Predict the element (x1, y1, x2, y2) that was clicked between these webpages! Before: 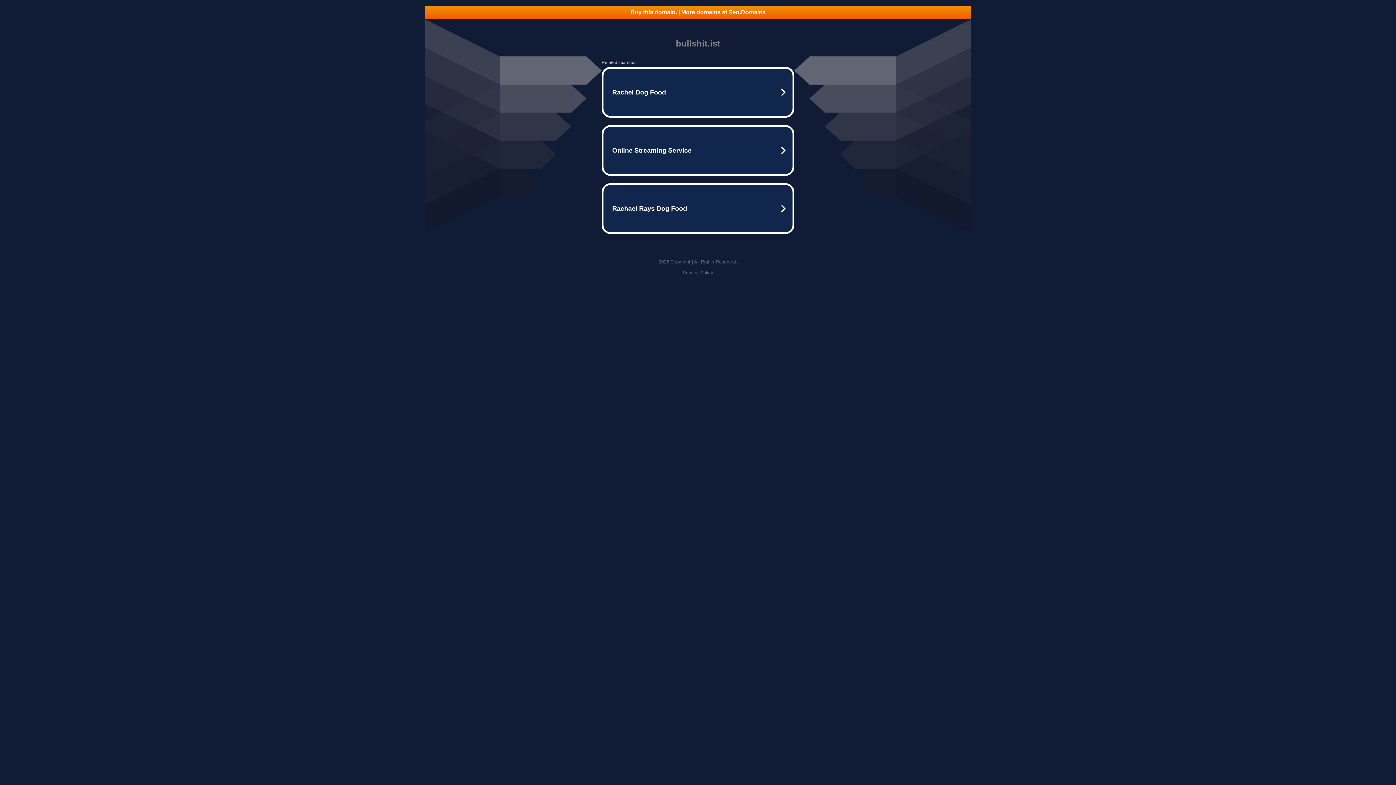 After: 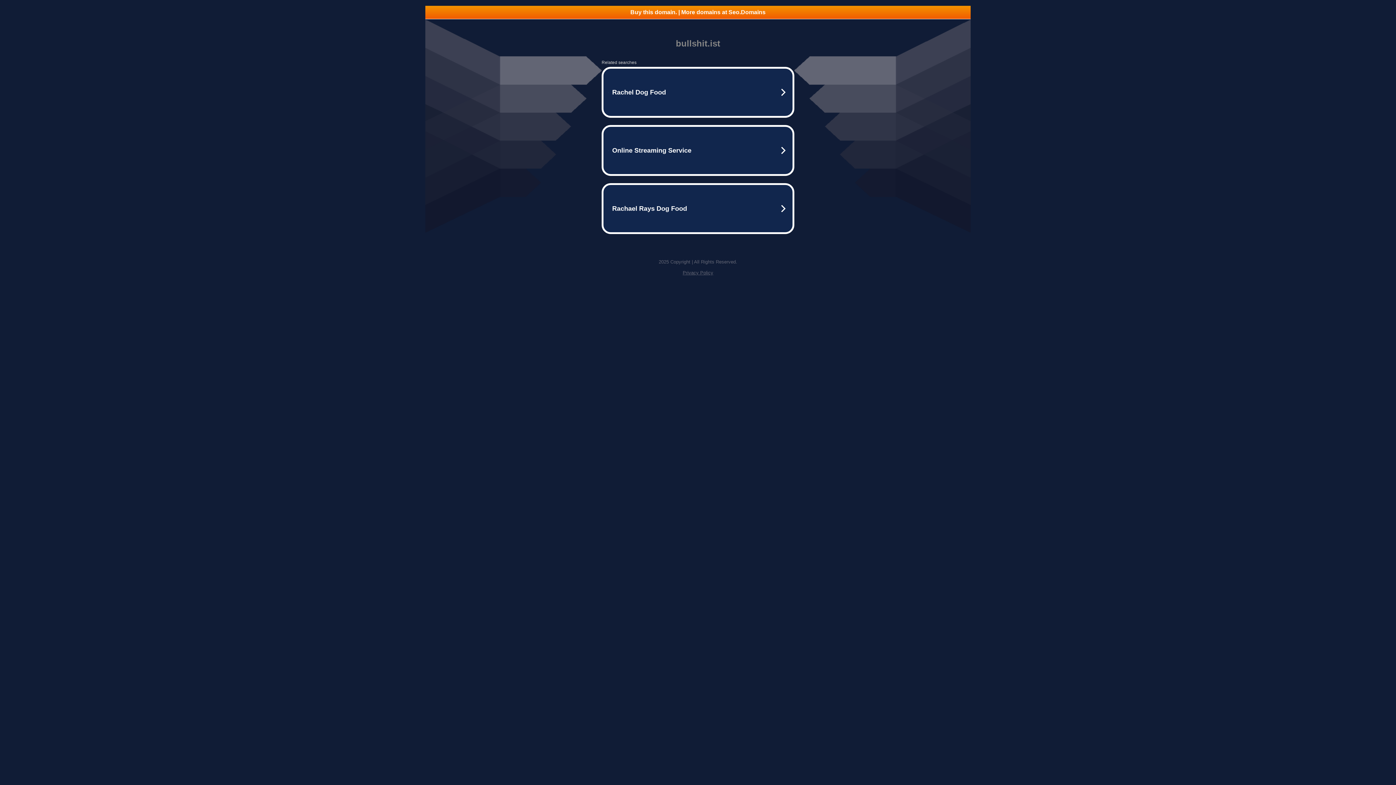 Action: label: Privacy Policy bbox: (682, 270, 713, 275)